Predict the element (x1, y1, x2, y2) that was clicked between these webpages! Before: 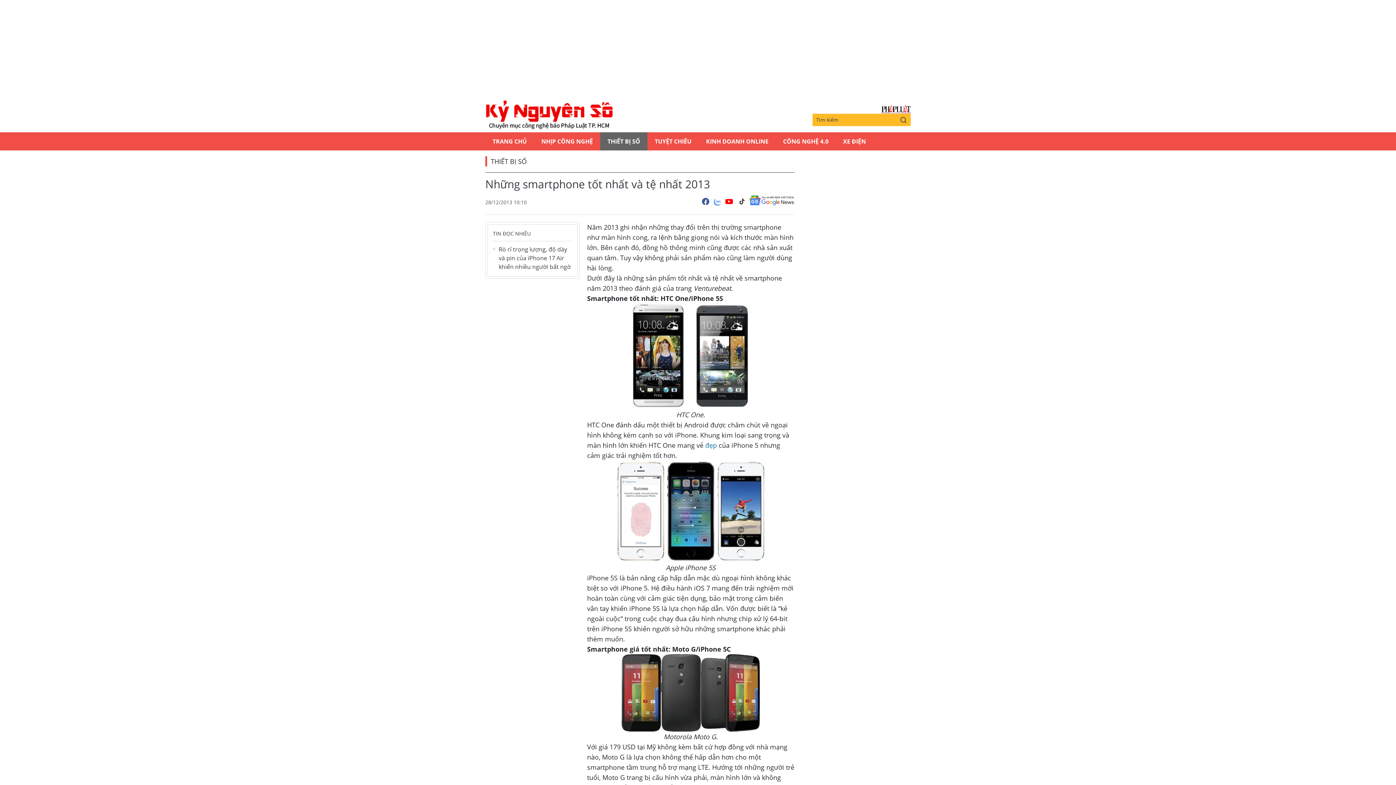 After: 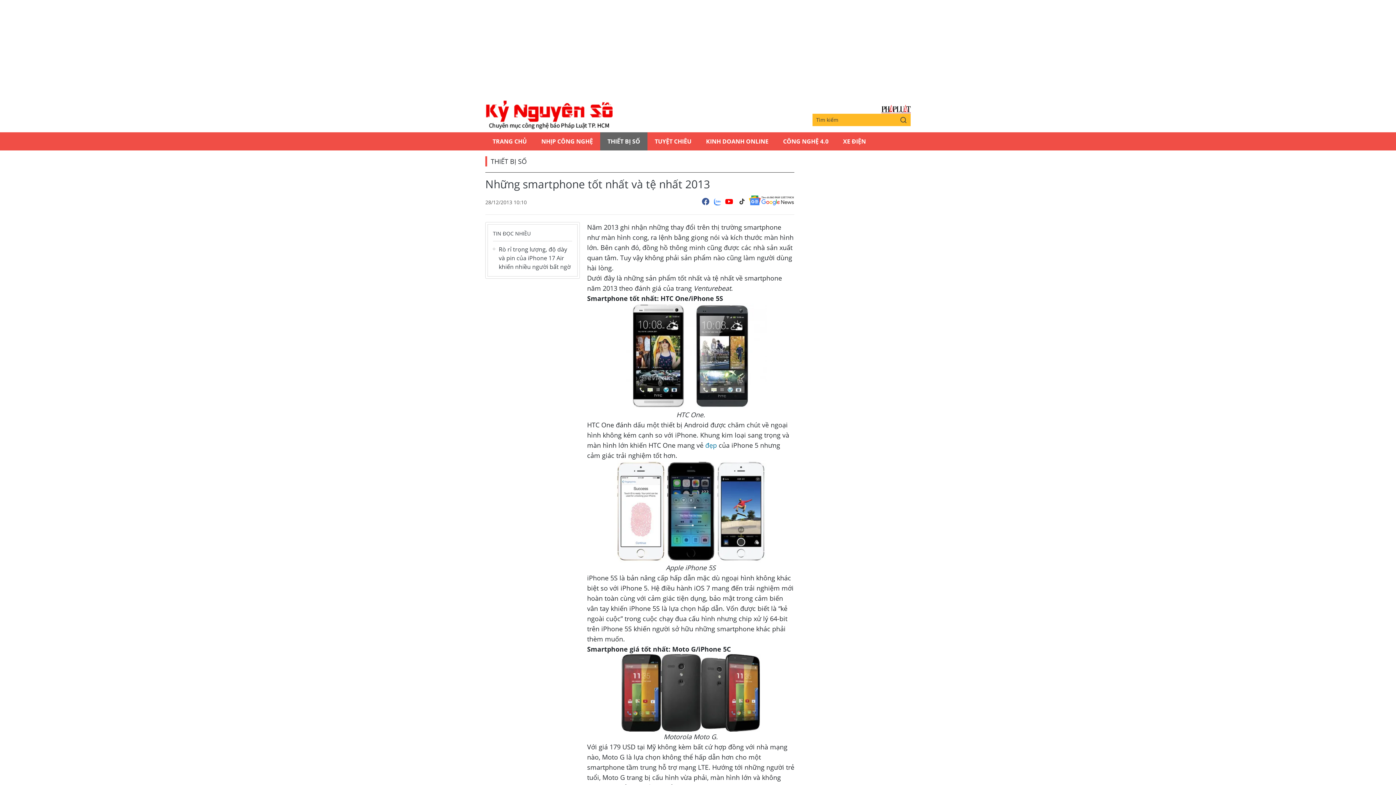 Action: bbox: (725, 195, 734, 208)